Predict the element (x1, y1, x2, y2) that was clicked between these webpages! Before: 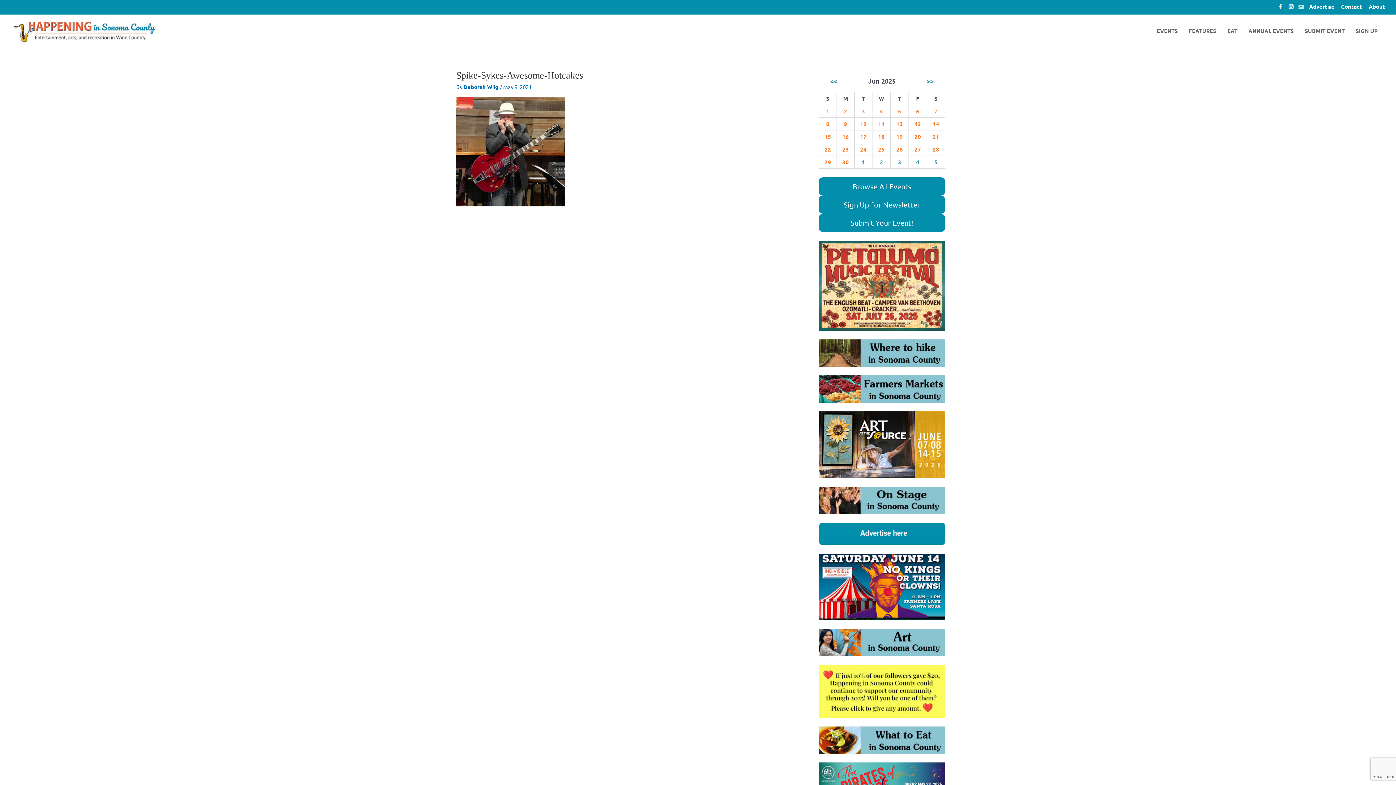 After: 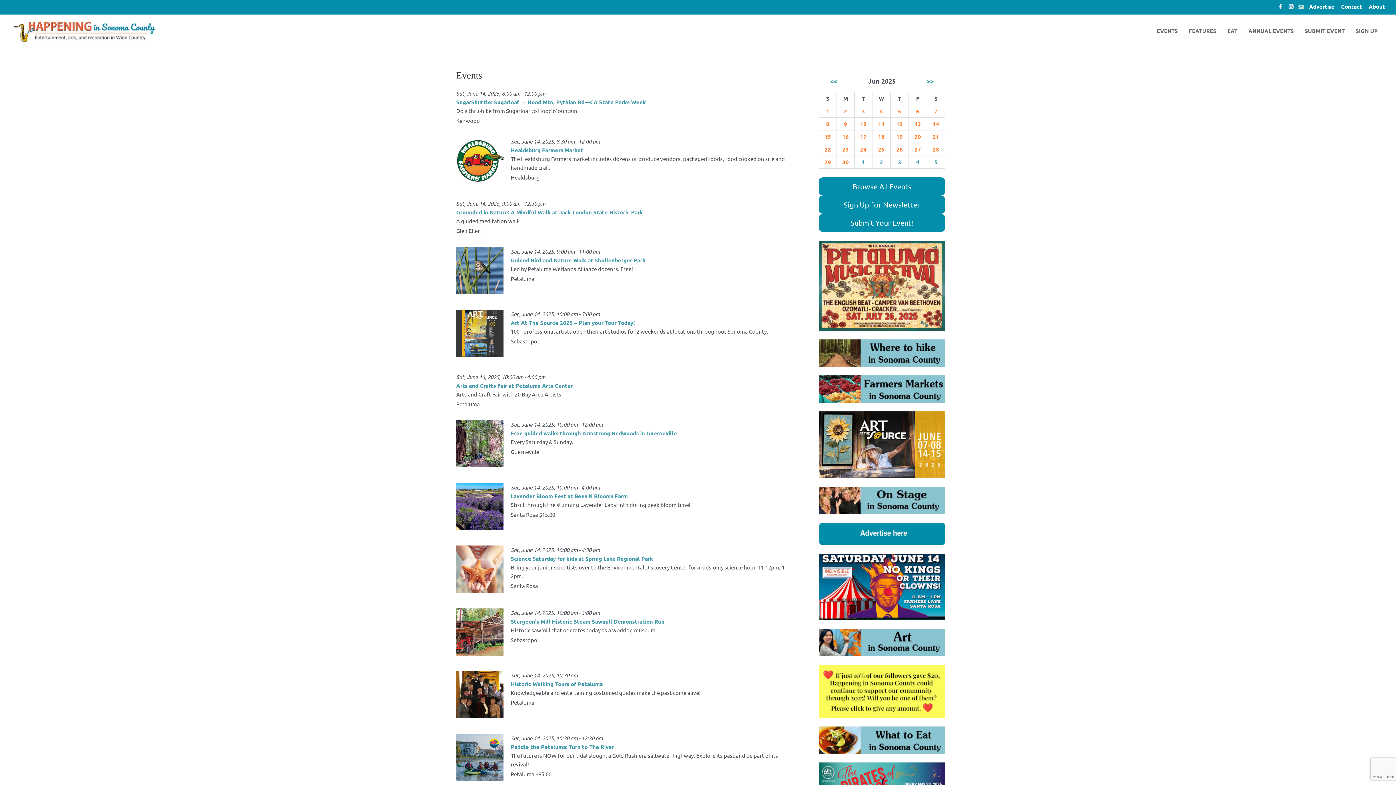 Action: bbox: (932, 120, 939, 127) label: 14